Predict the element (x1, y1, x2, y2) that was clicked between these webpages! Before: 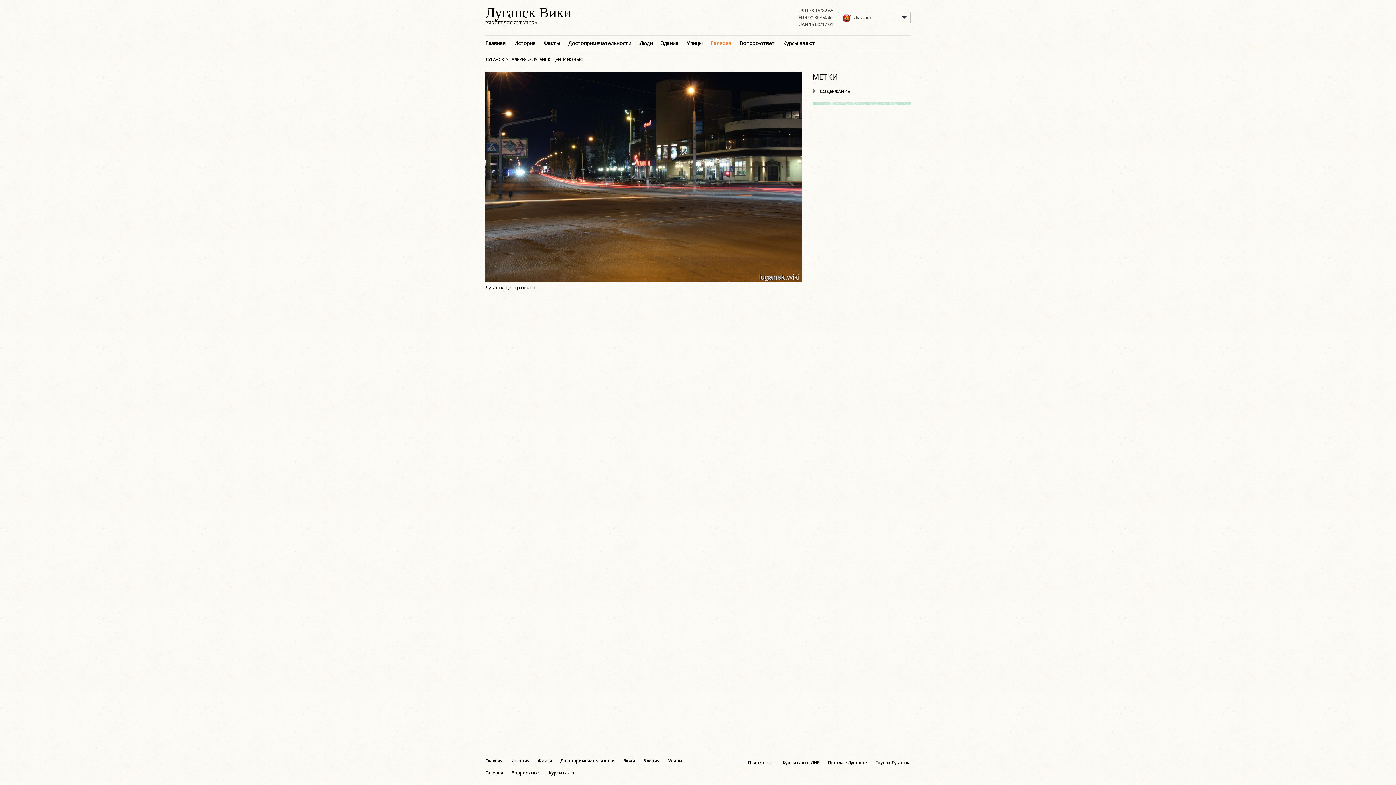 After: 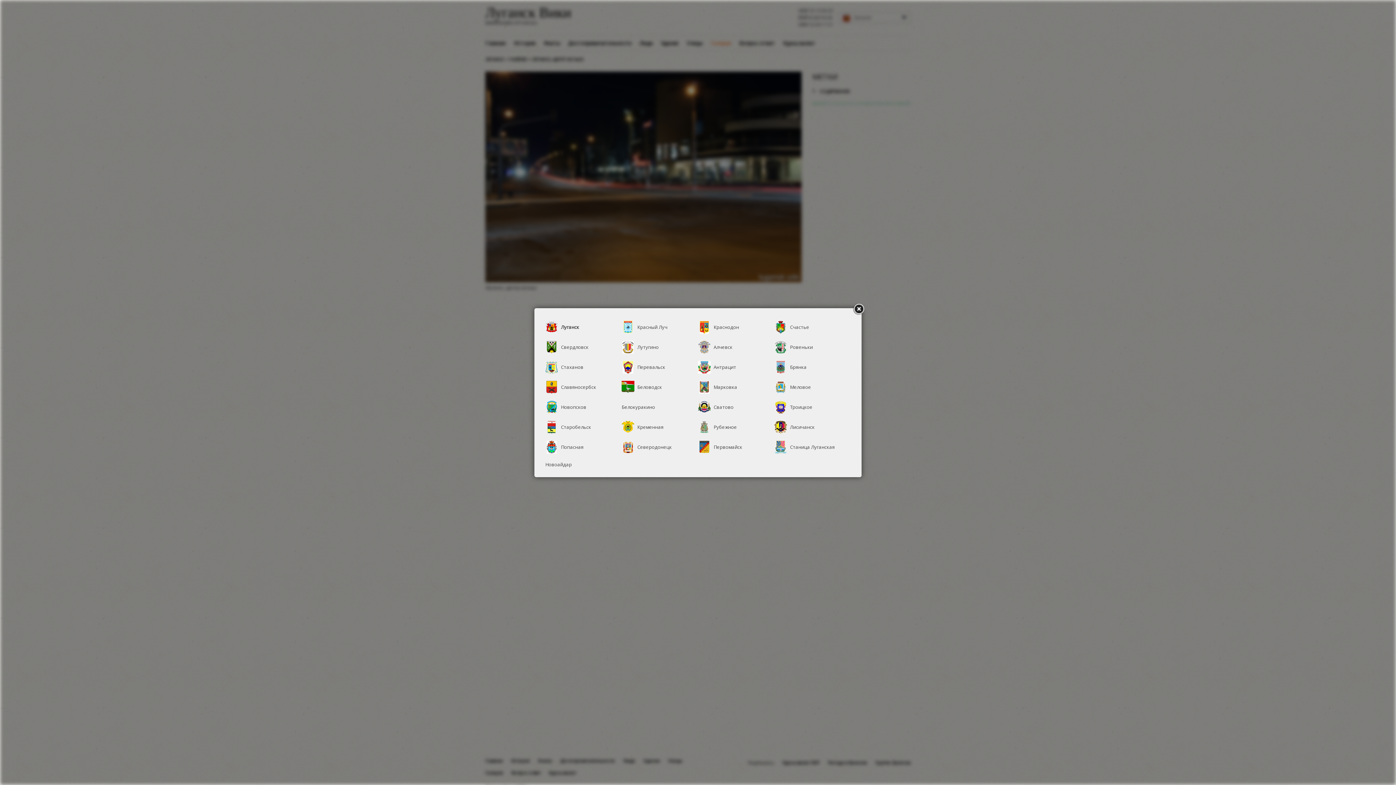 Action: label: Луганск bbox: (838, 12, 910, 23)